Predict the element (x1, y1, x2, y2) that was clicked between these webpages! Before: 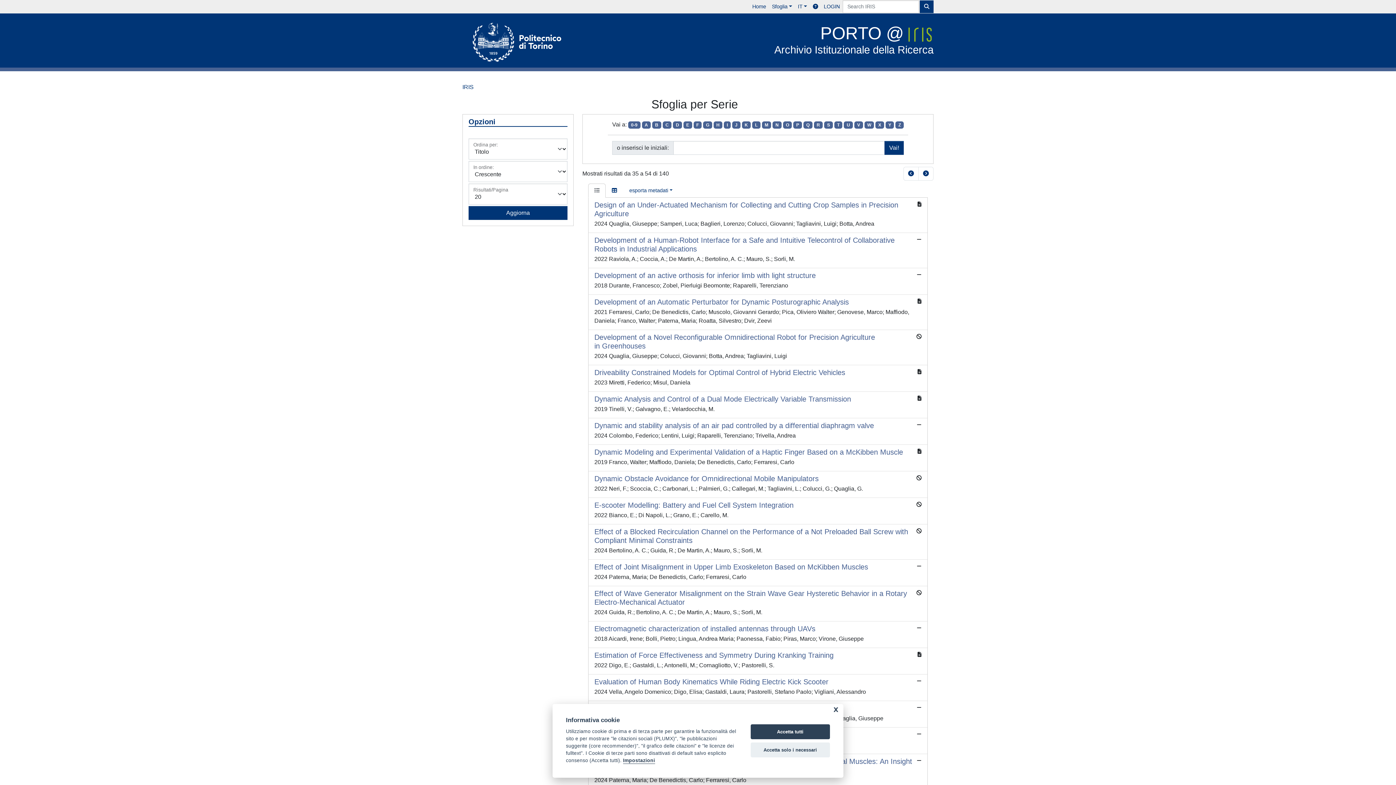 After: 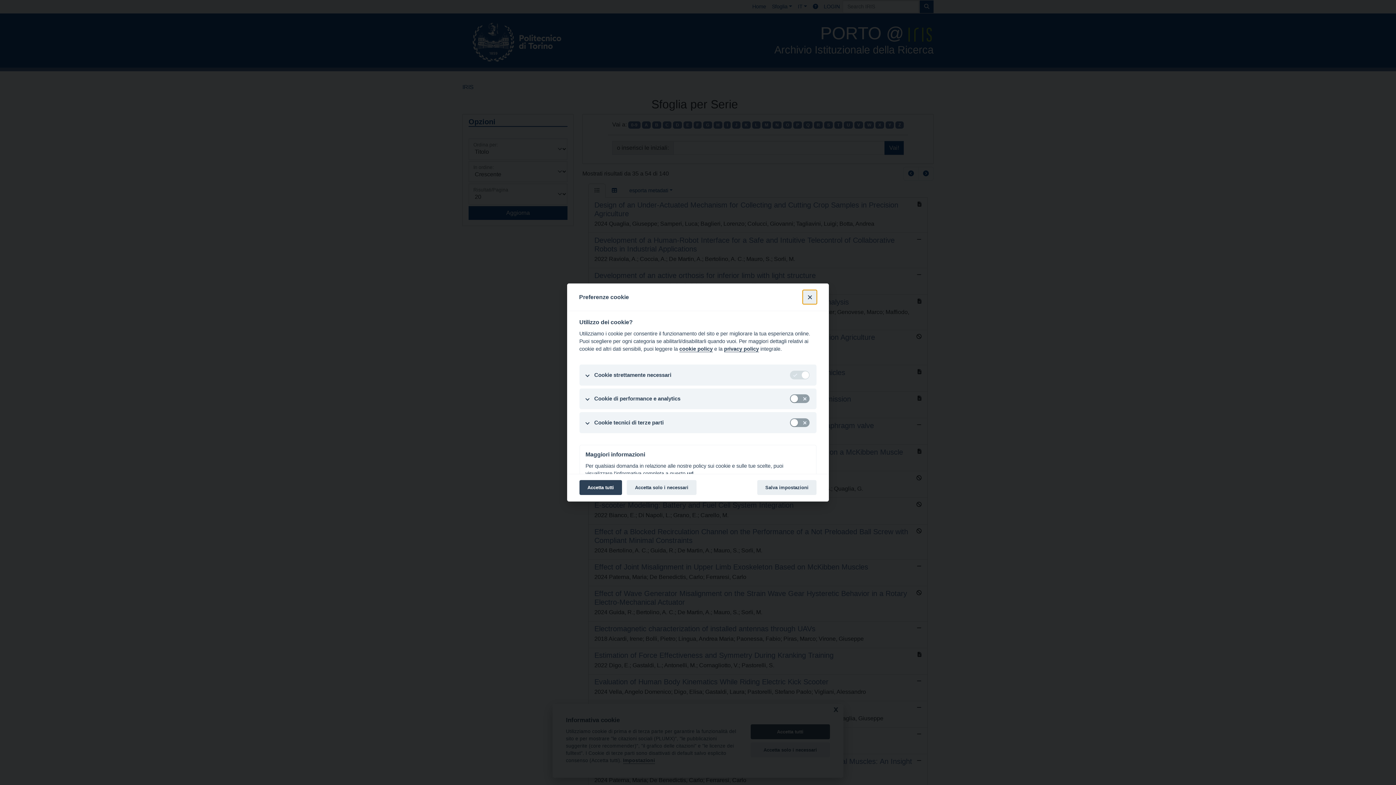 Action: bbox: (623, 758, 655, 764) label: Impostazioni